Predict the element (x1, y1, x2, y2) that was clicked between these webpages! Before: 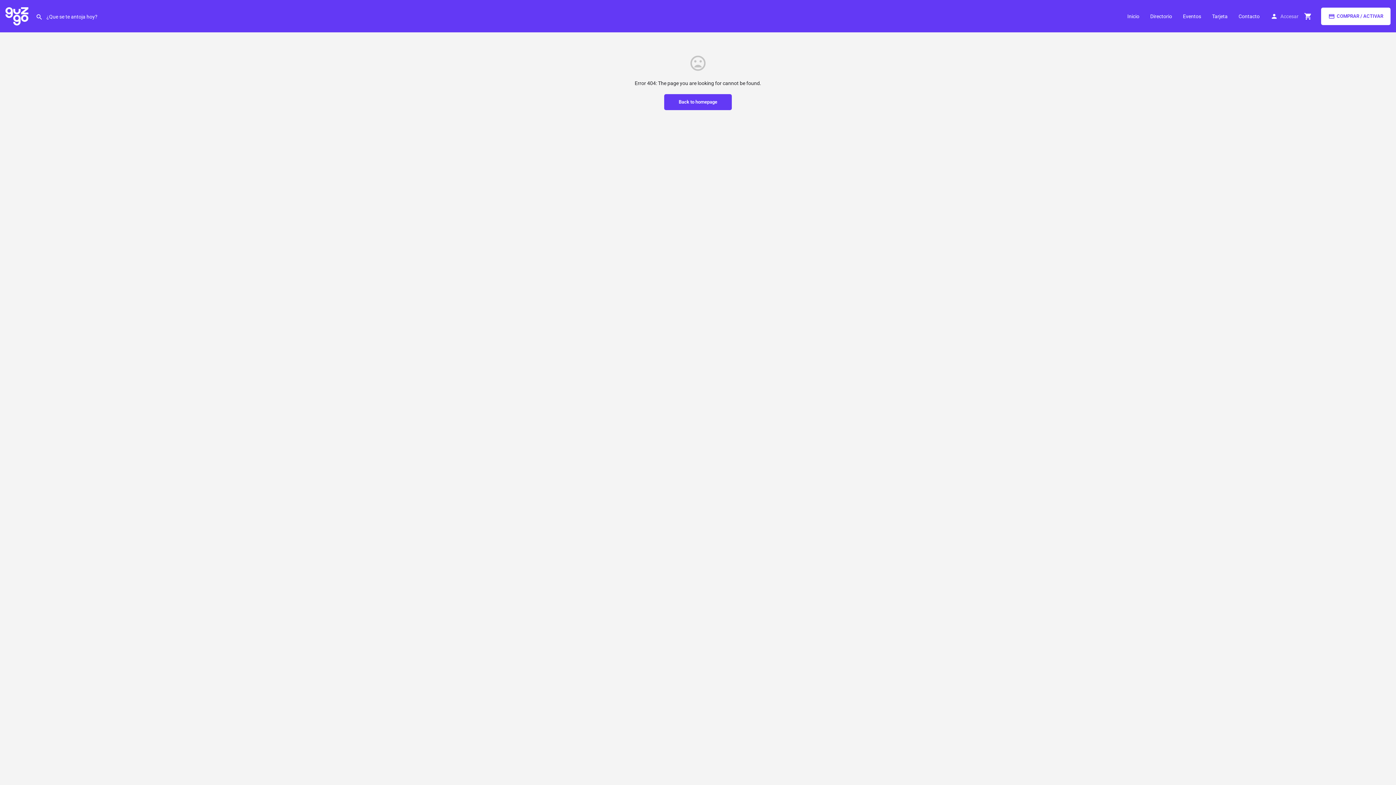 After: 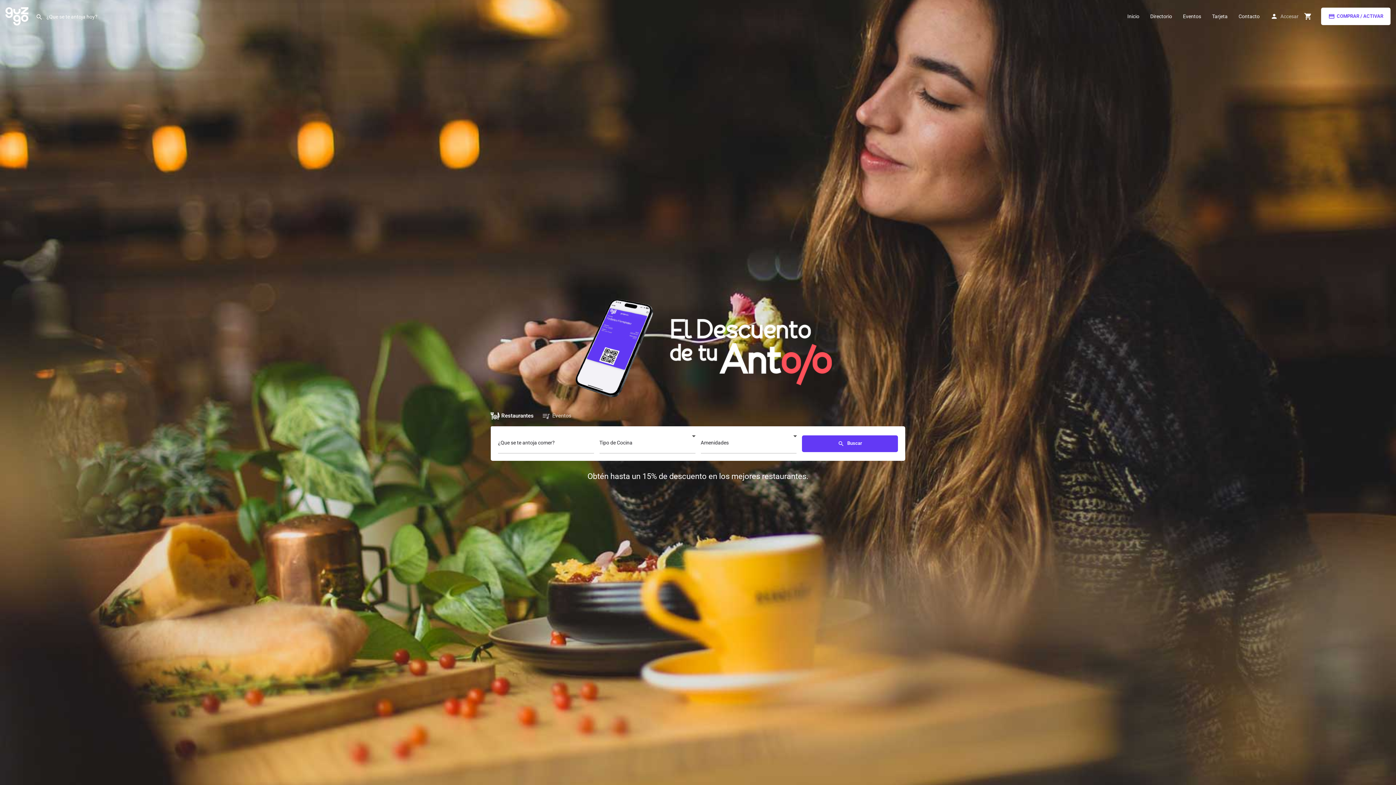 Action: bbox: (5, 12, 30, 18) label: Site logo